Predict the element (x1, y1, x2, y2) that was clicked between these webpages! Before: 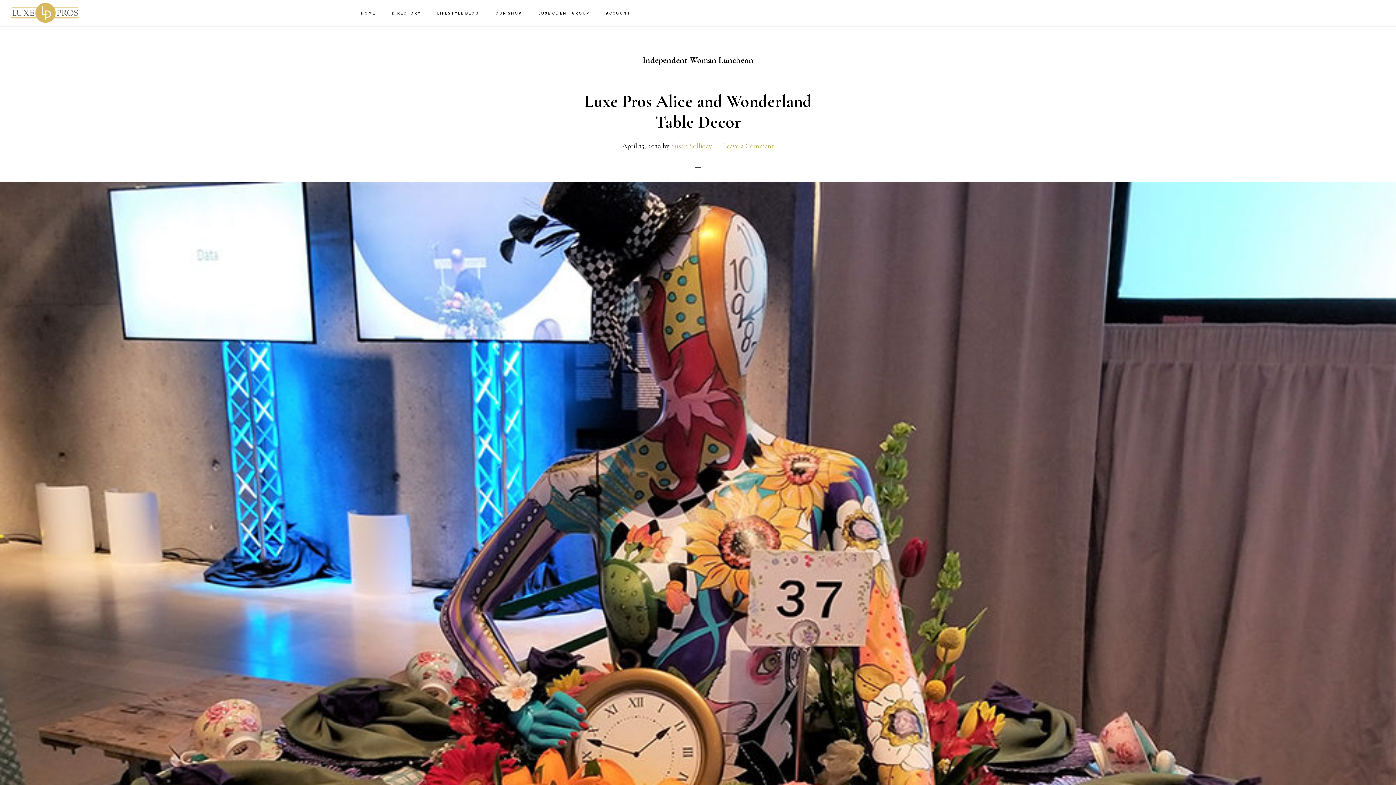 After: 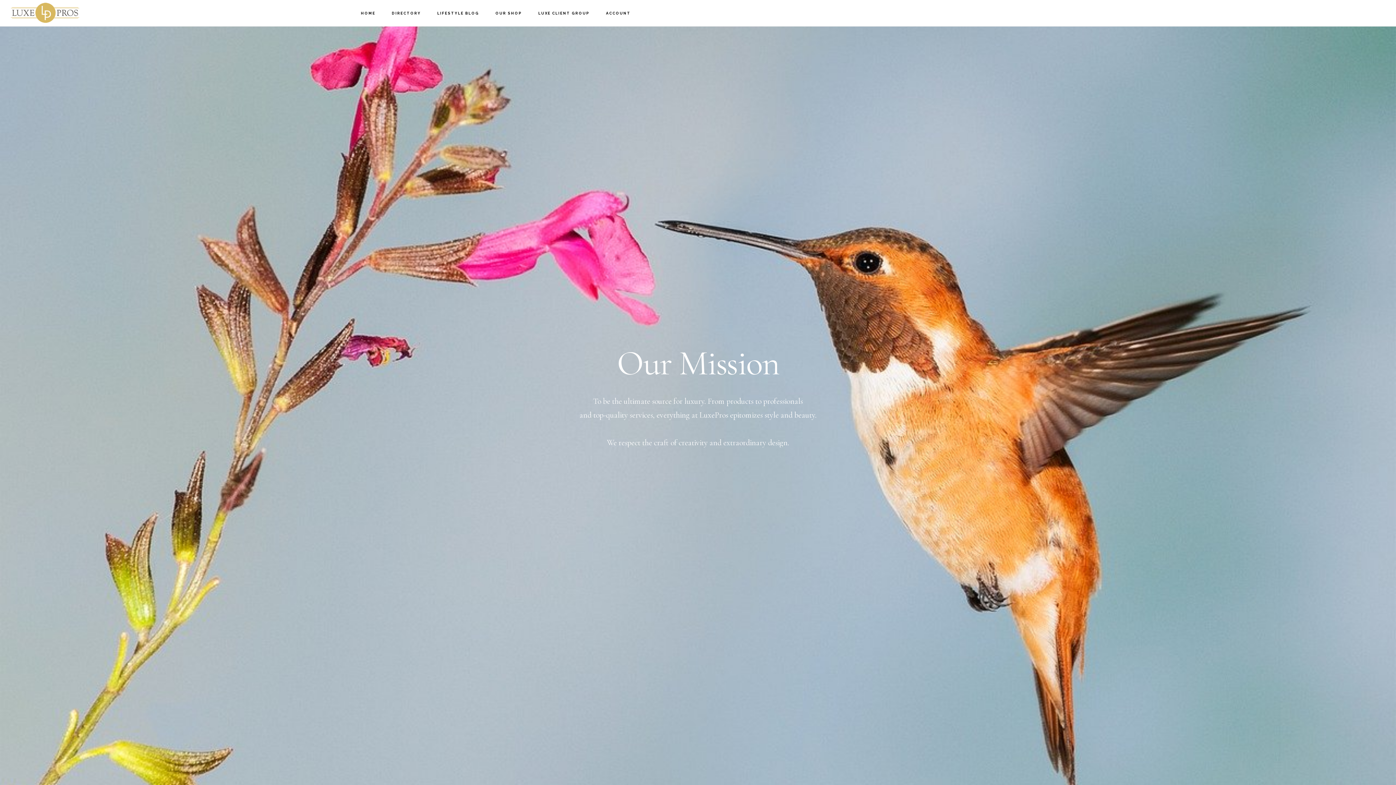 Action: bbox: (10, 1, 83, 24) label: LUXEPROS